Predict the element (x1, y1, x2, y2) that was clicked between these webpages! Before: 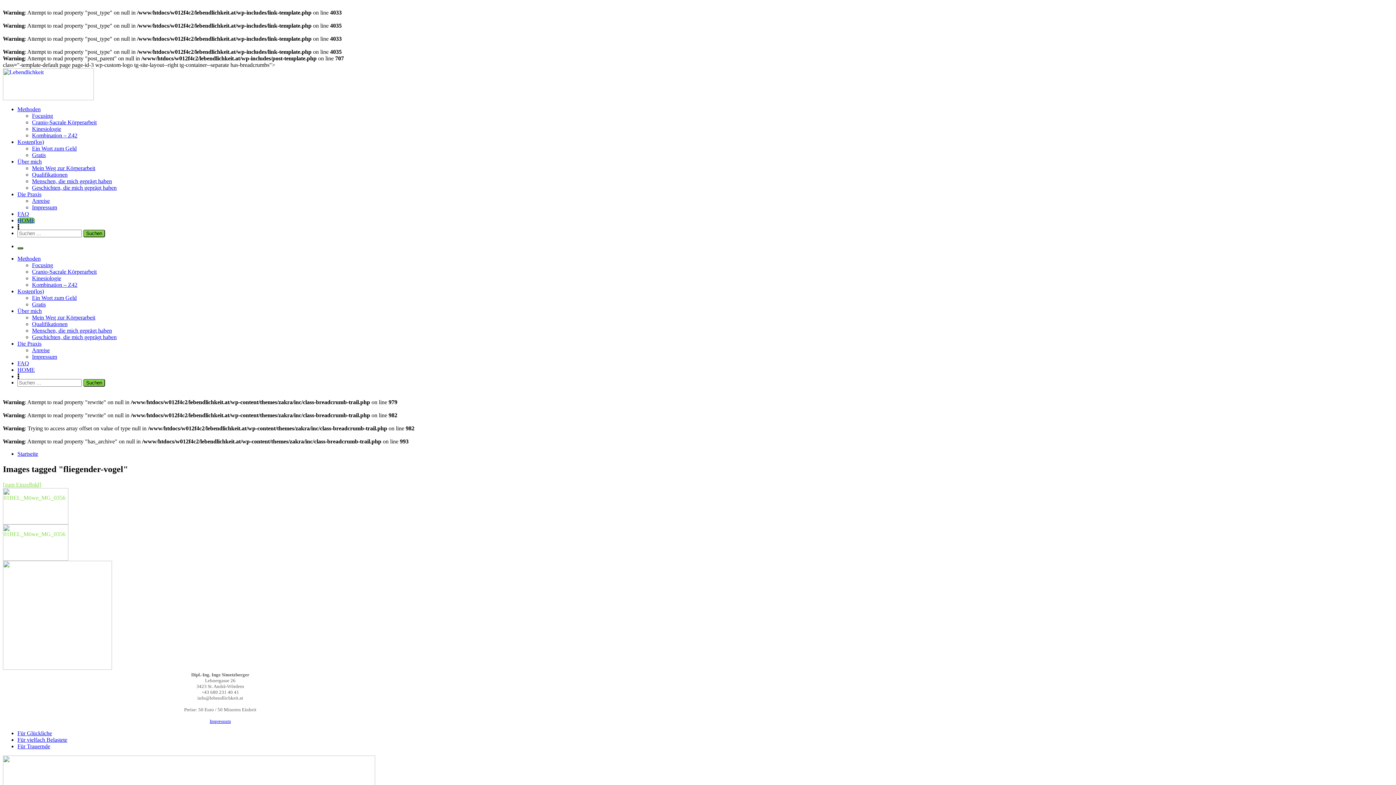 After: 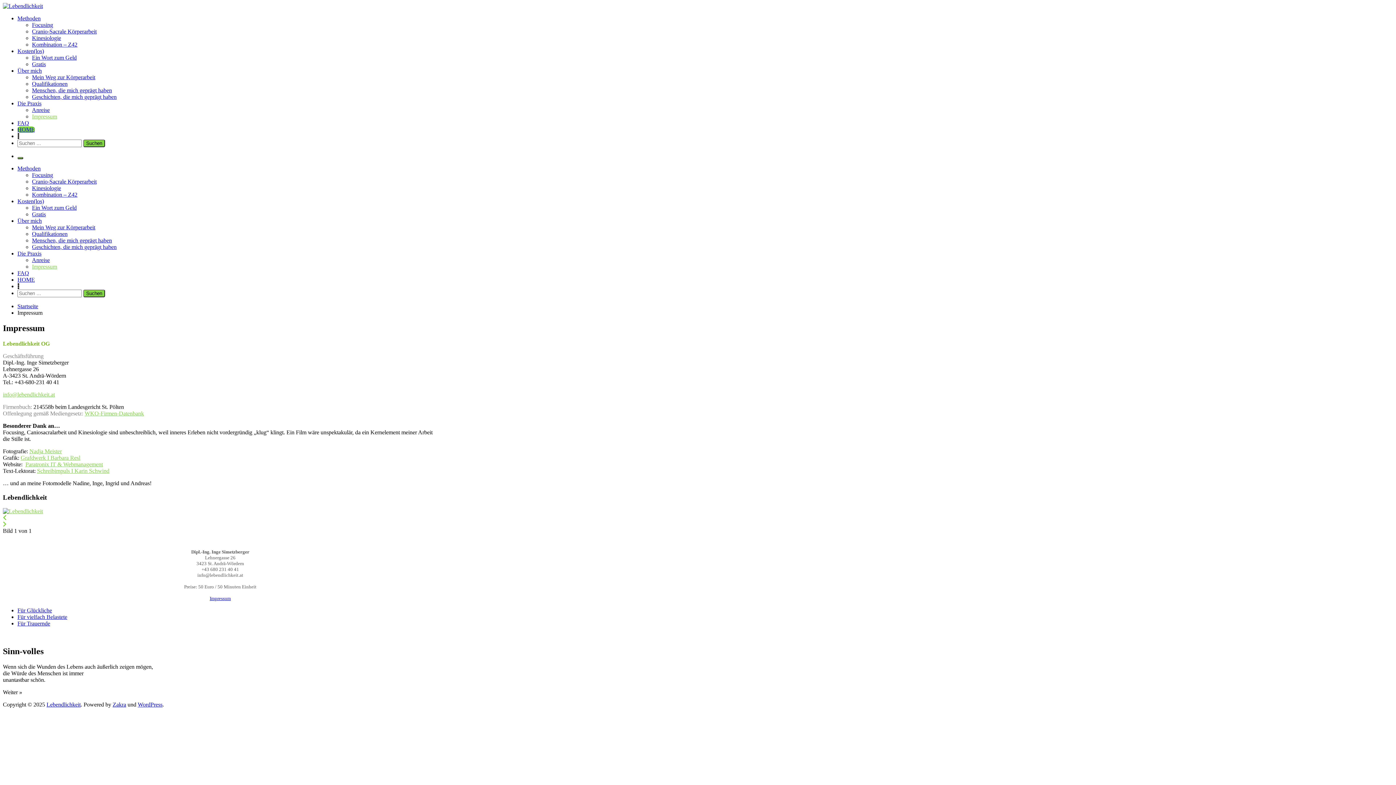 Action: bbox: (32, 204, 57, 210) label: Impressum